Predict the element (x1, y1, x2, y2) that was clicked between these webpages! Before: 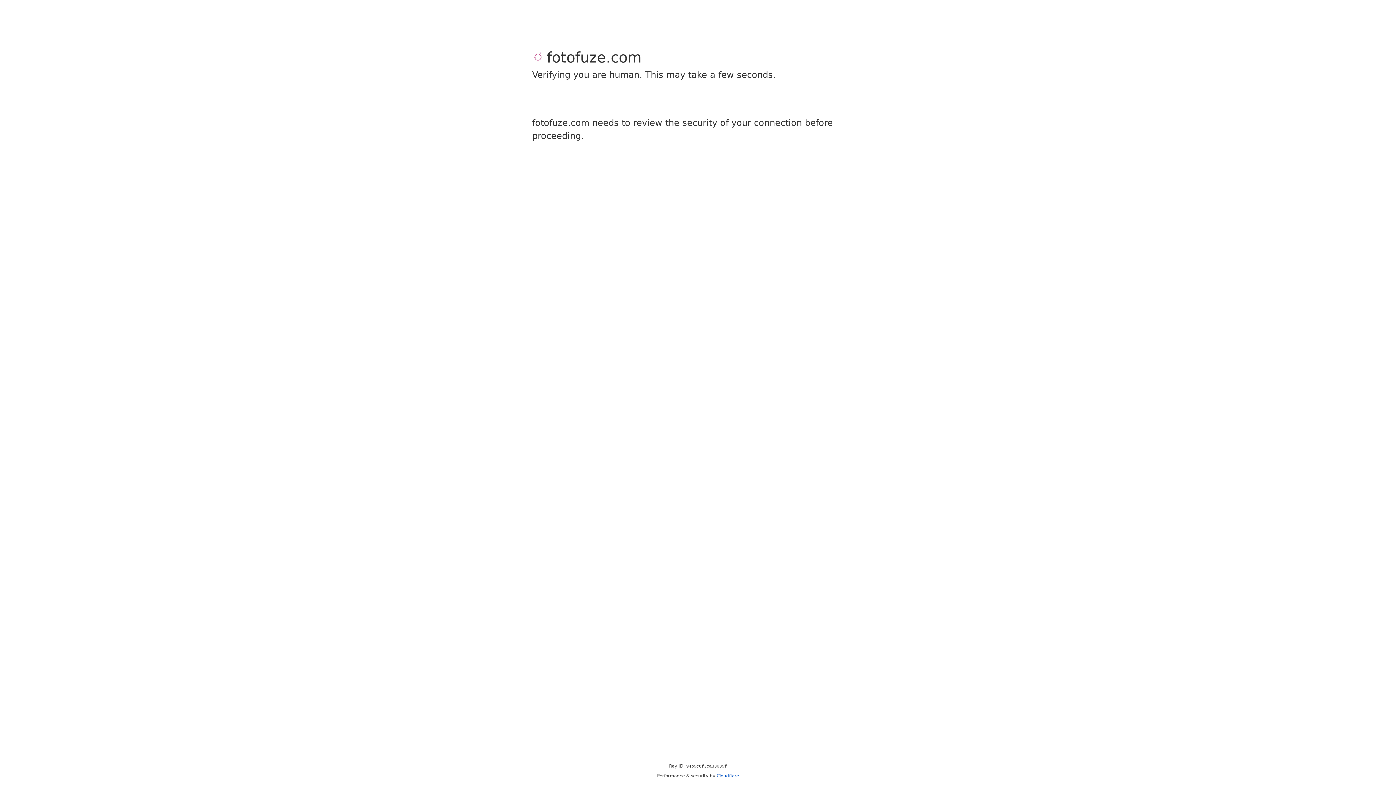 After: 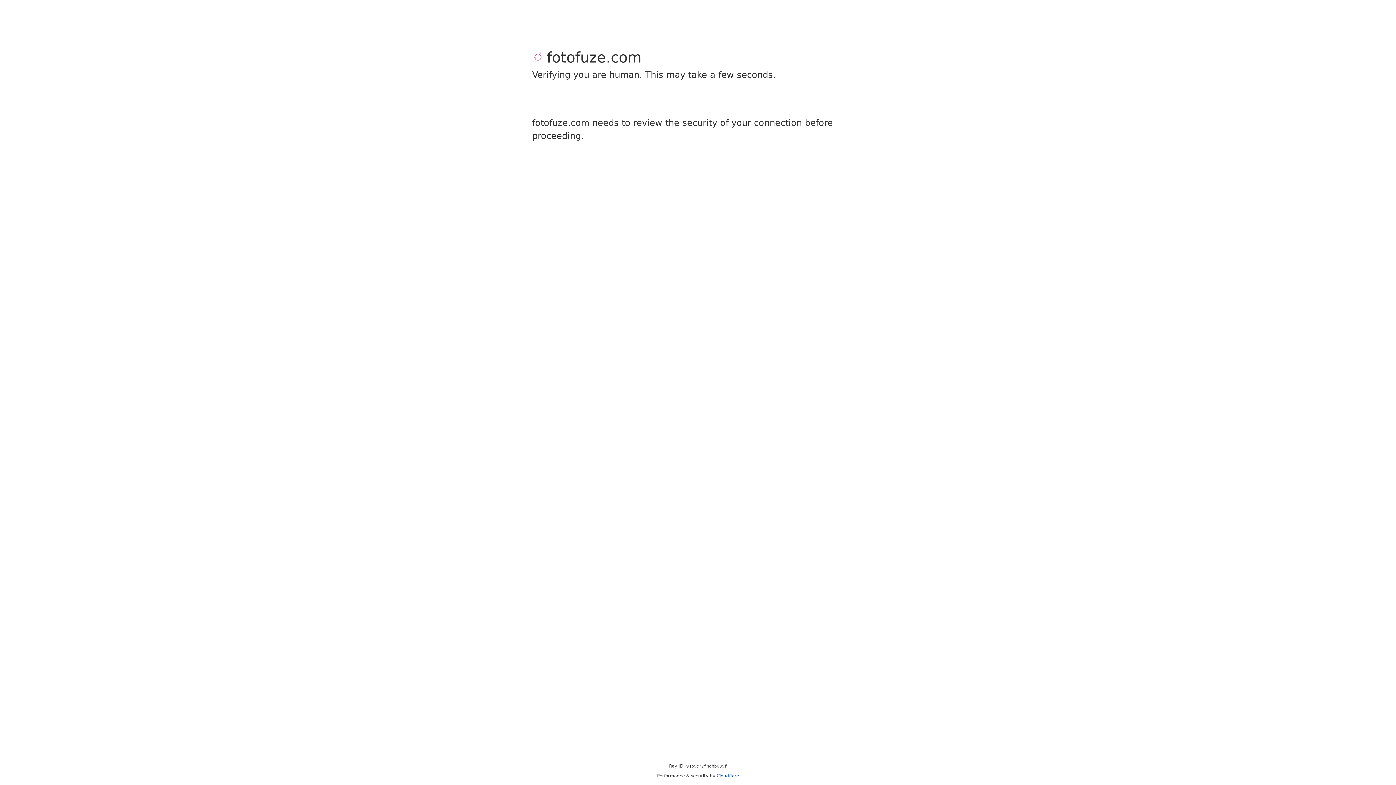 Action: label: Cloudflare bbox: (716, 773, 739, 778)